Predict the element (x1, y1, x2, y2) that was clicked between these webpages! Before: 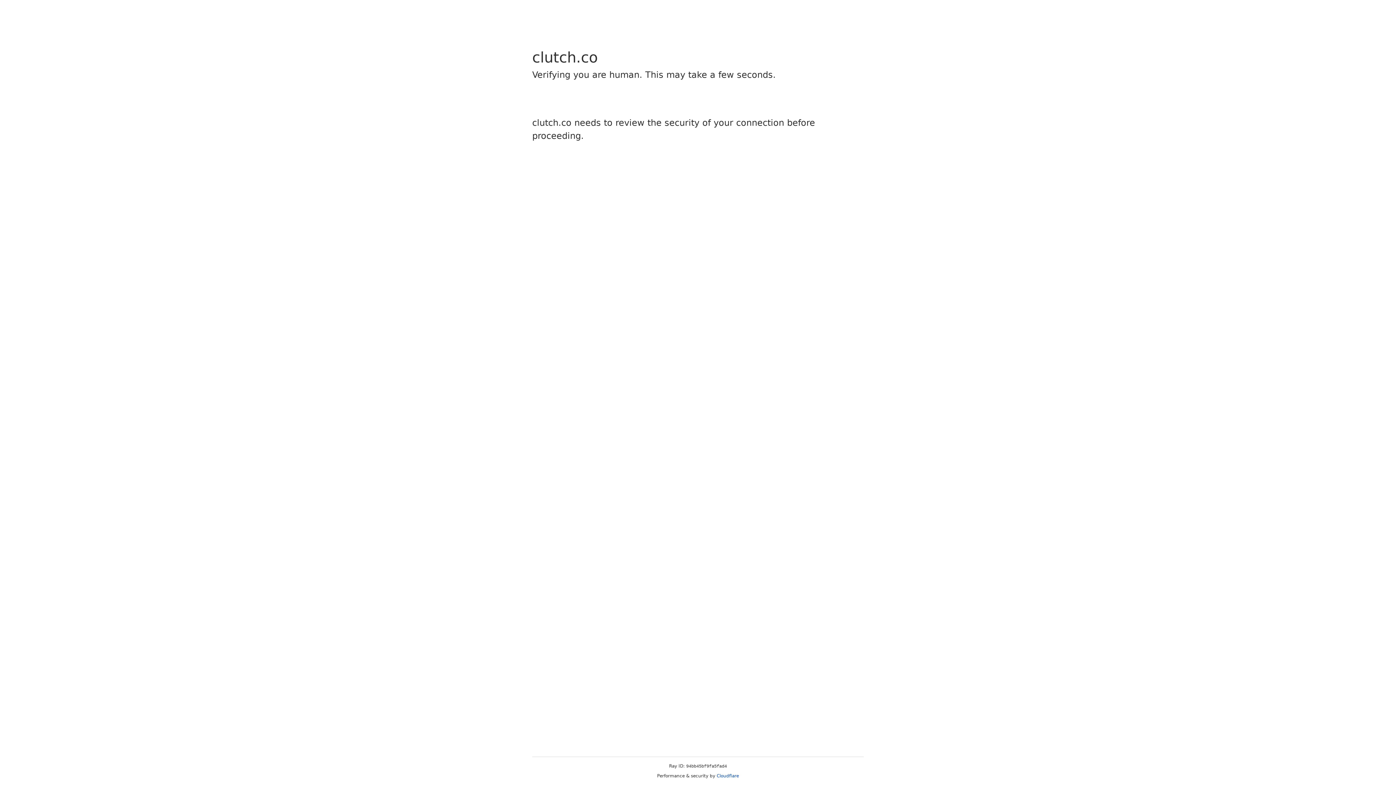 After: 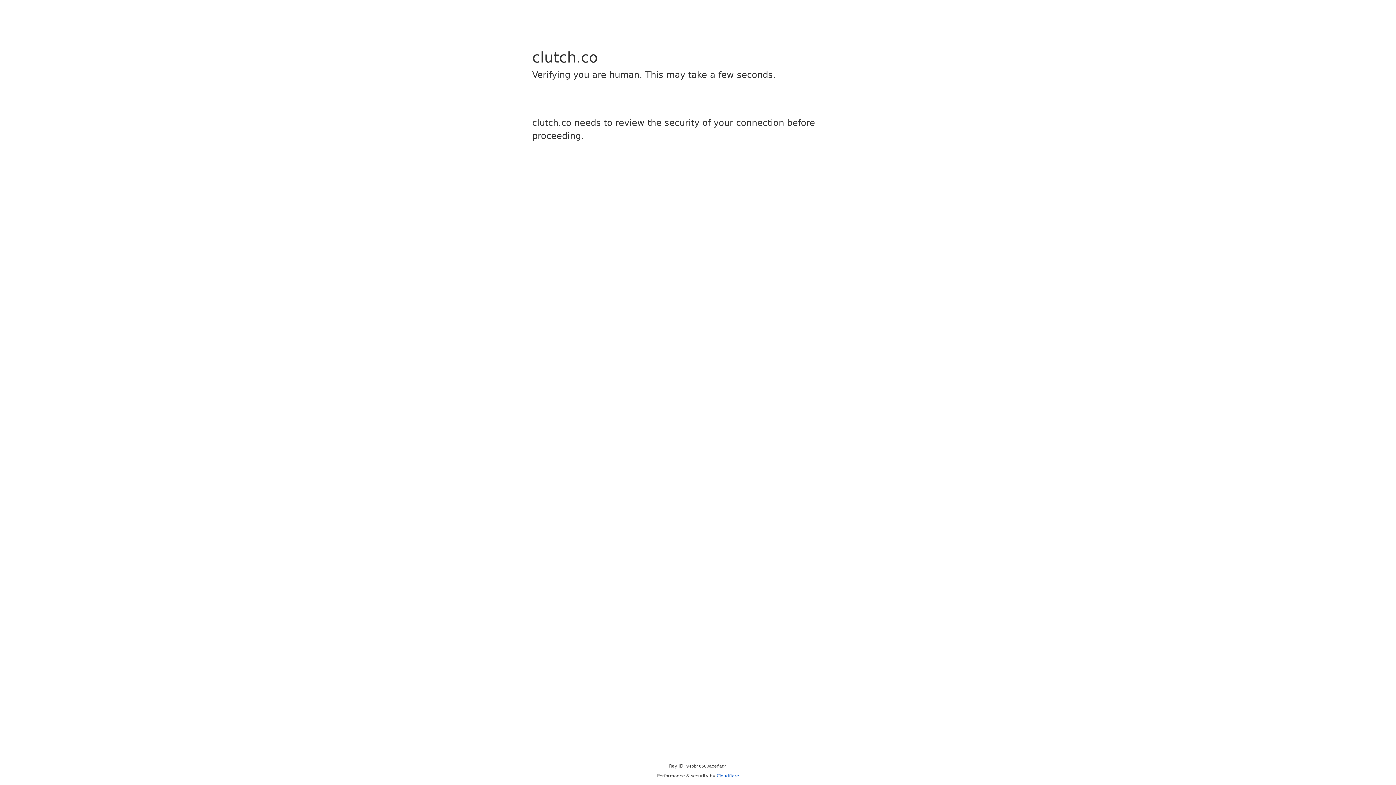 Action: label: Cloudflare bbox: (716, 773, 739, 778)